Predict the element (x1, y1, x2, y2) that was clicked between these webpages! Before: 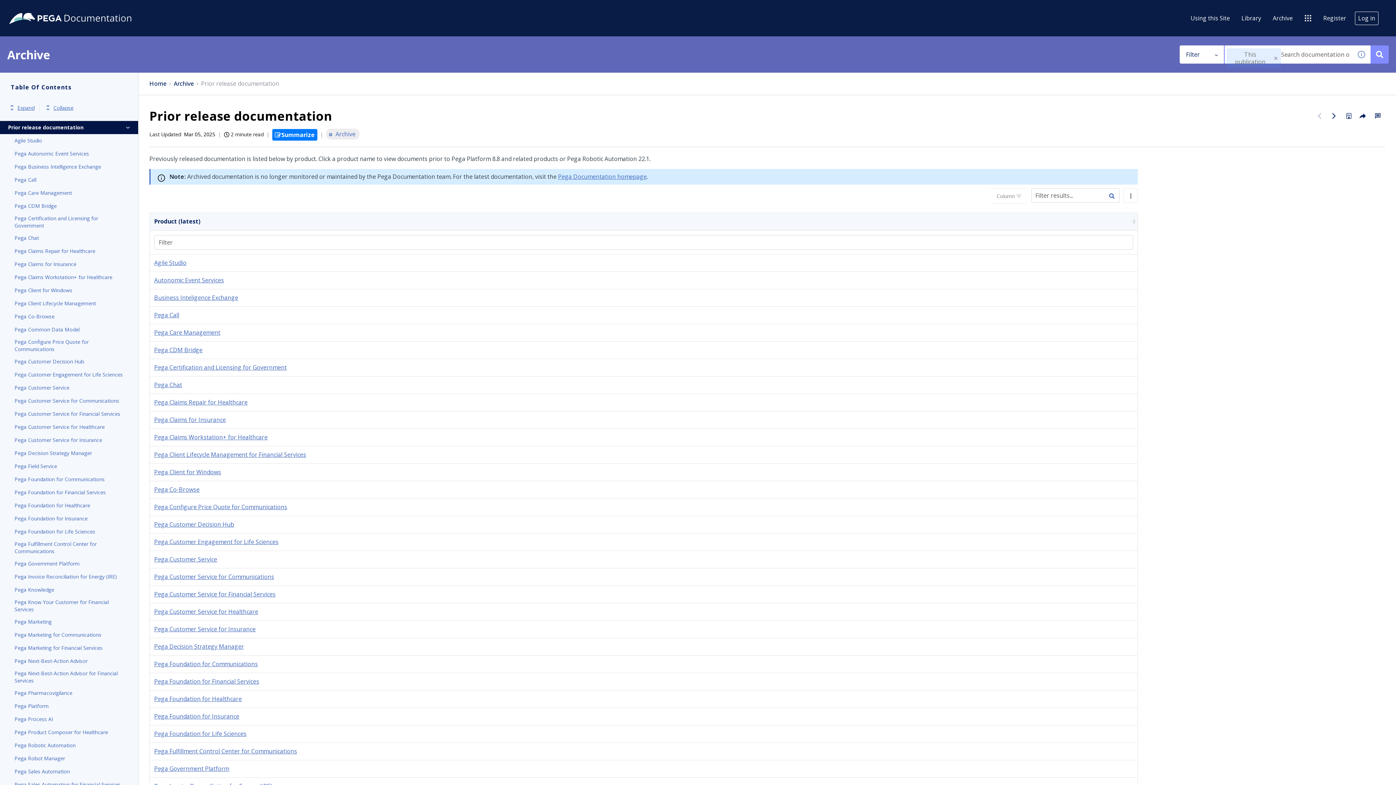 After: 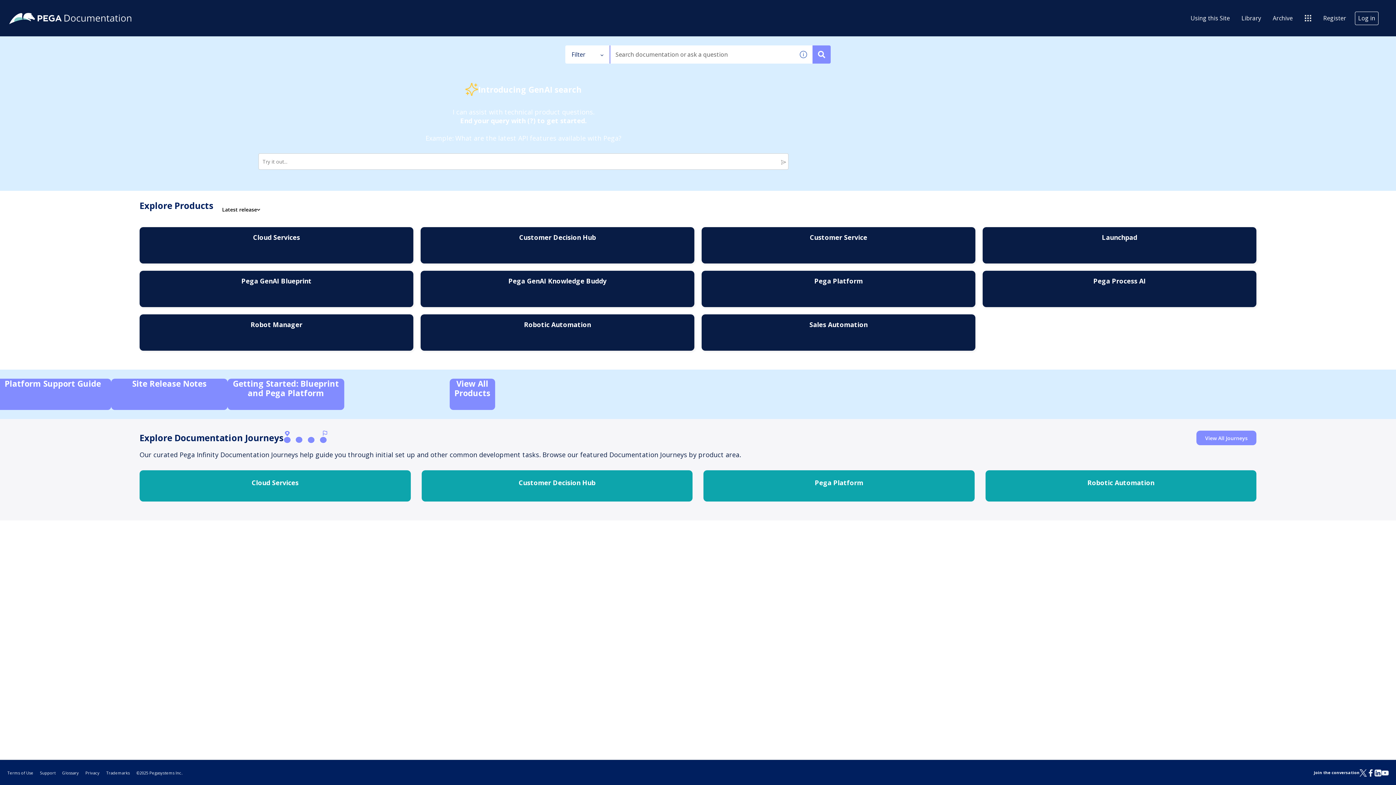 Action: bbox: (7, 11, 133, 24)